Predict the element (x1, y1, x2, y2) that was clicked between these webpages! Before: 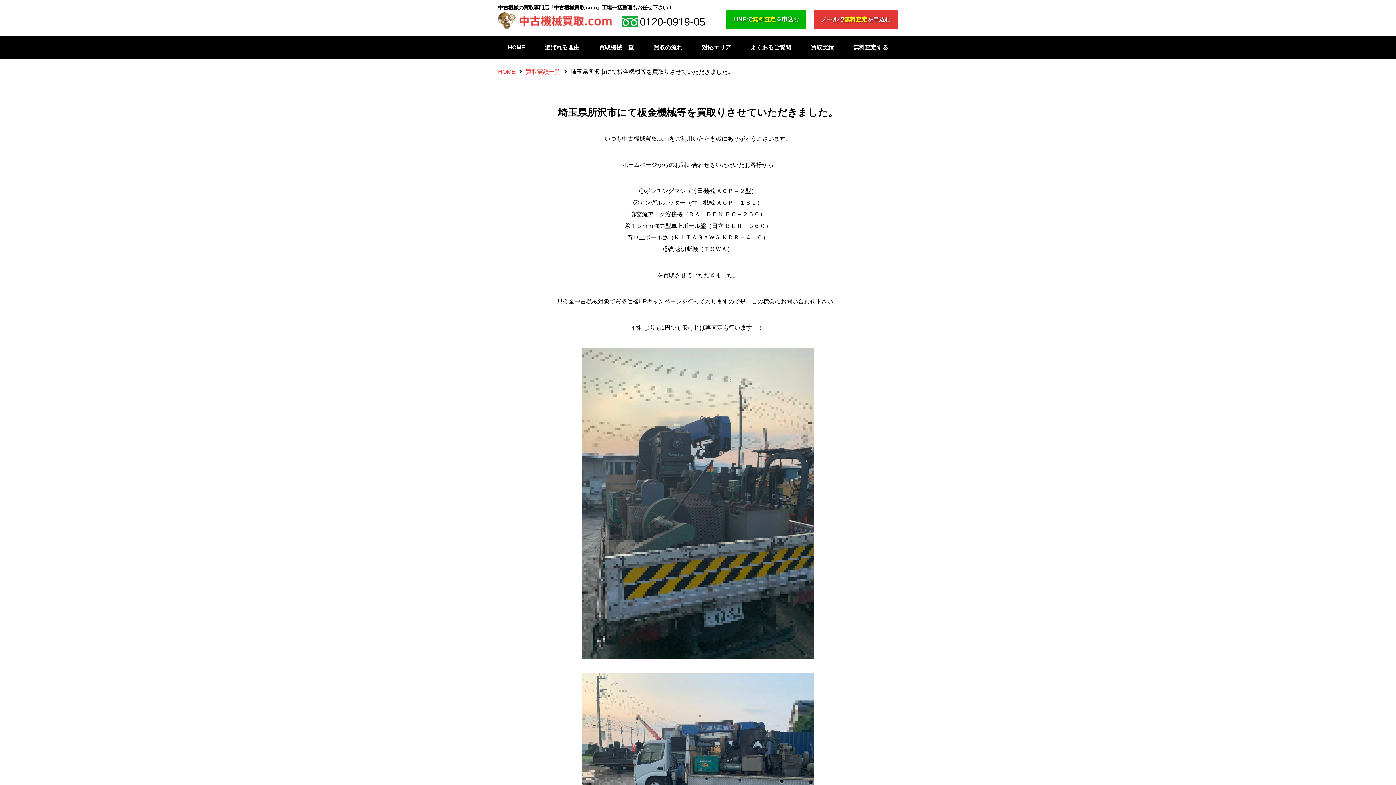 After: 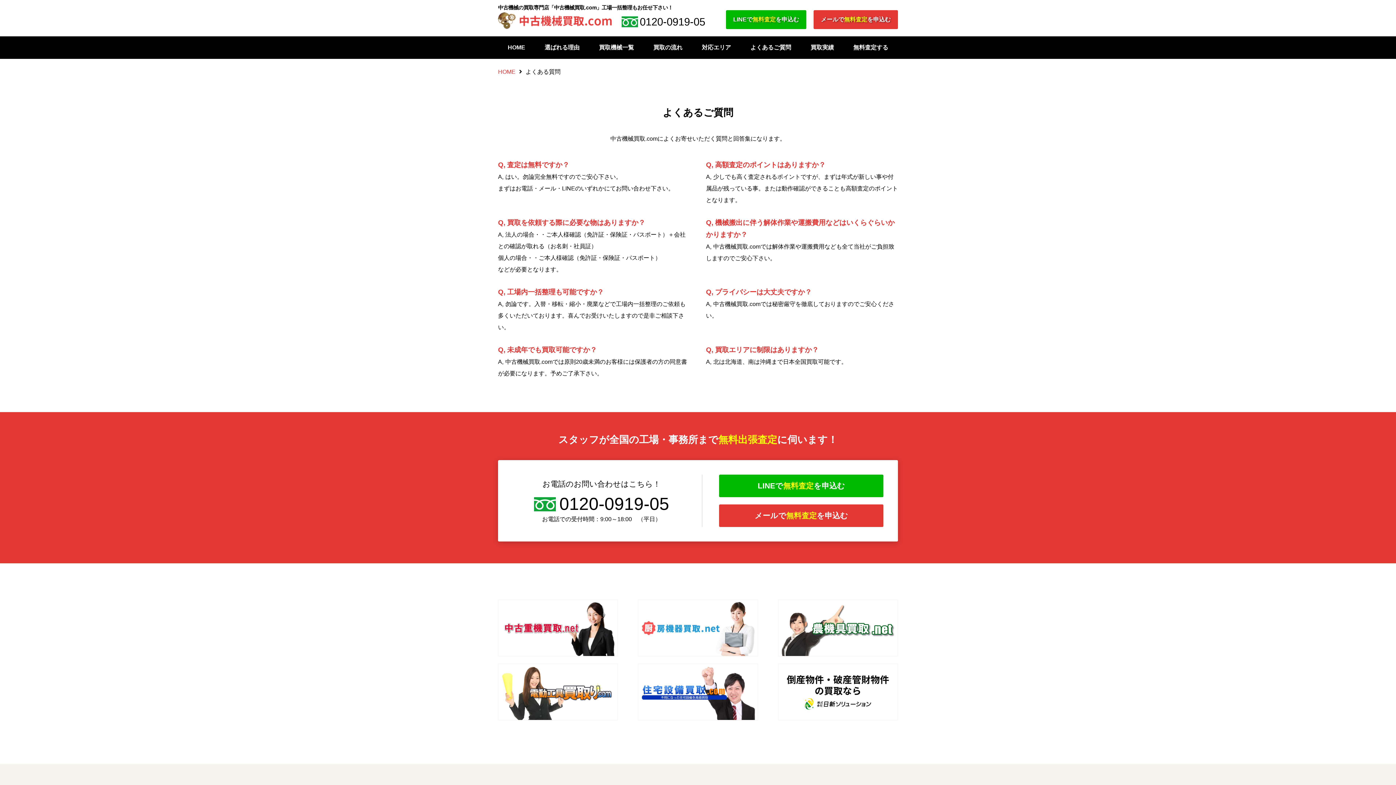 Action: bbox: (750, 36, 791, 58) label: よくあるご質問